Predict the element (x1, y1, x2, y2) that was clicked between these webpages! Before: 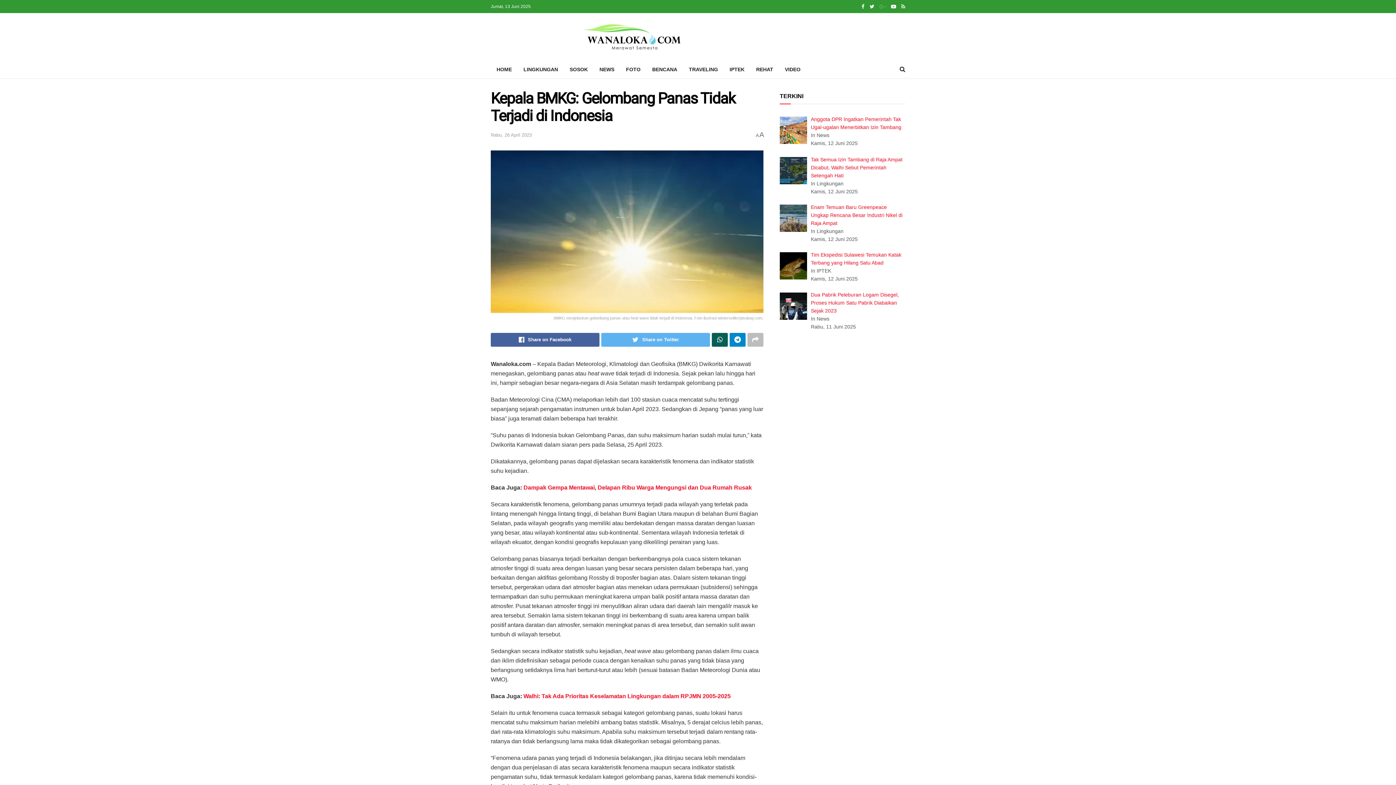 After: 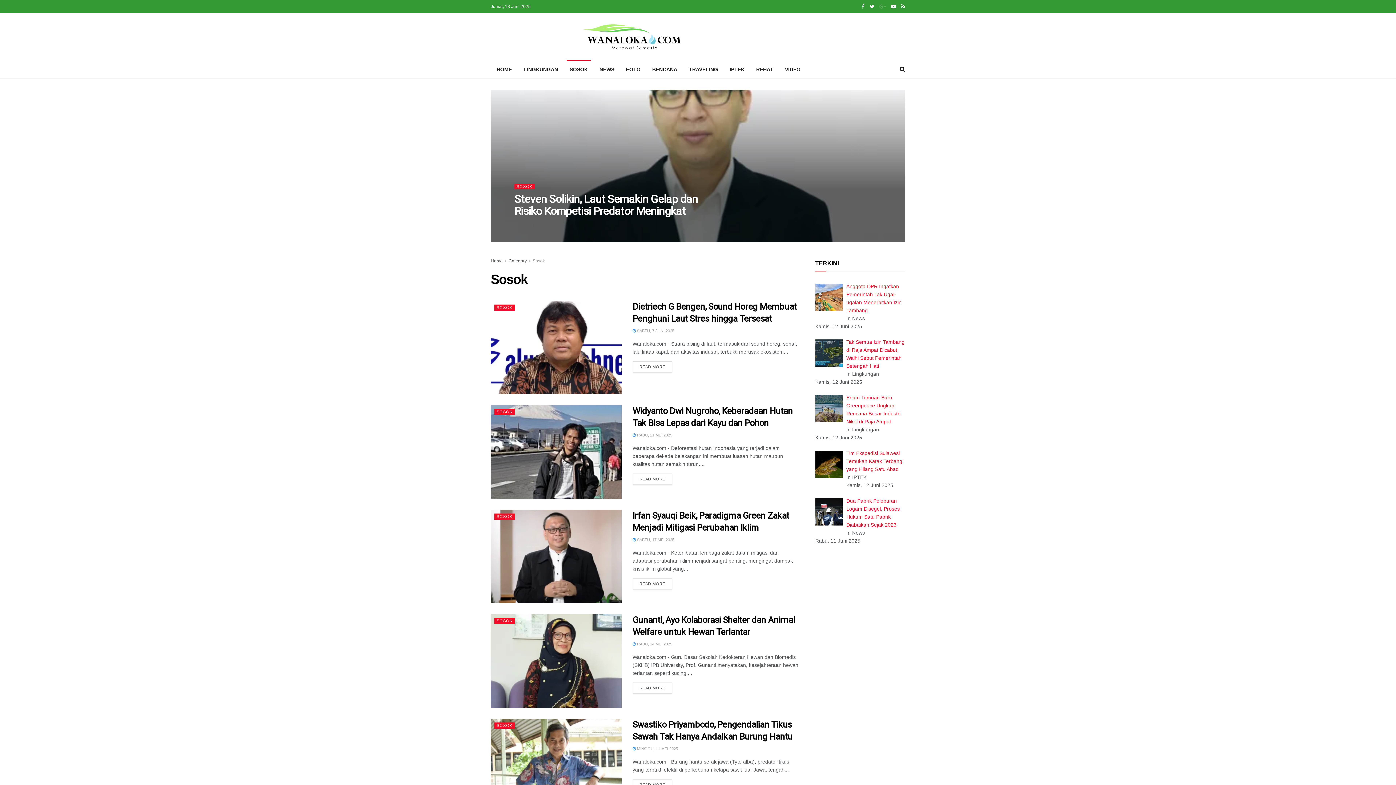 Action: label: SOSOK bbox: (564, 60, 593, 78)